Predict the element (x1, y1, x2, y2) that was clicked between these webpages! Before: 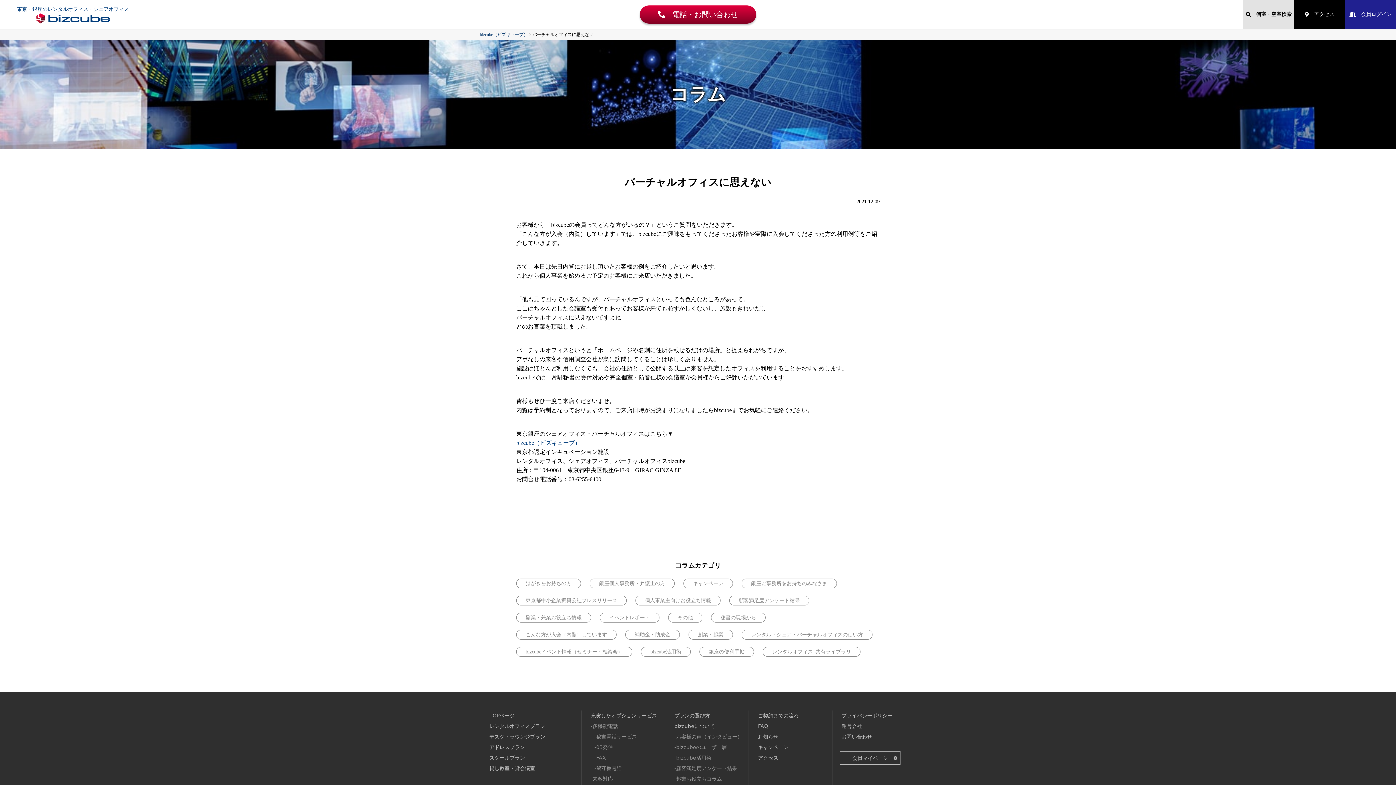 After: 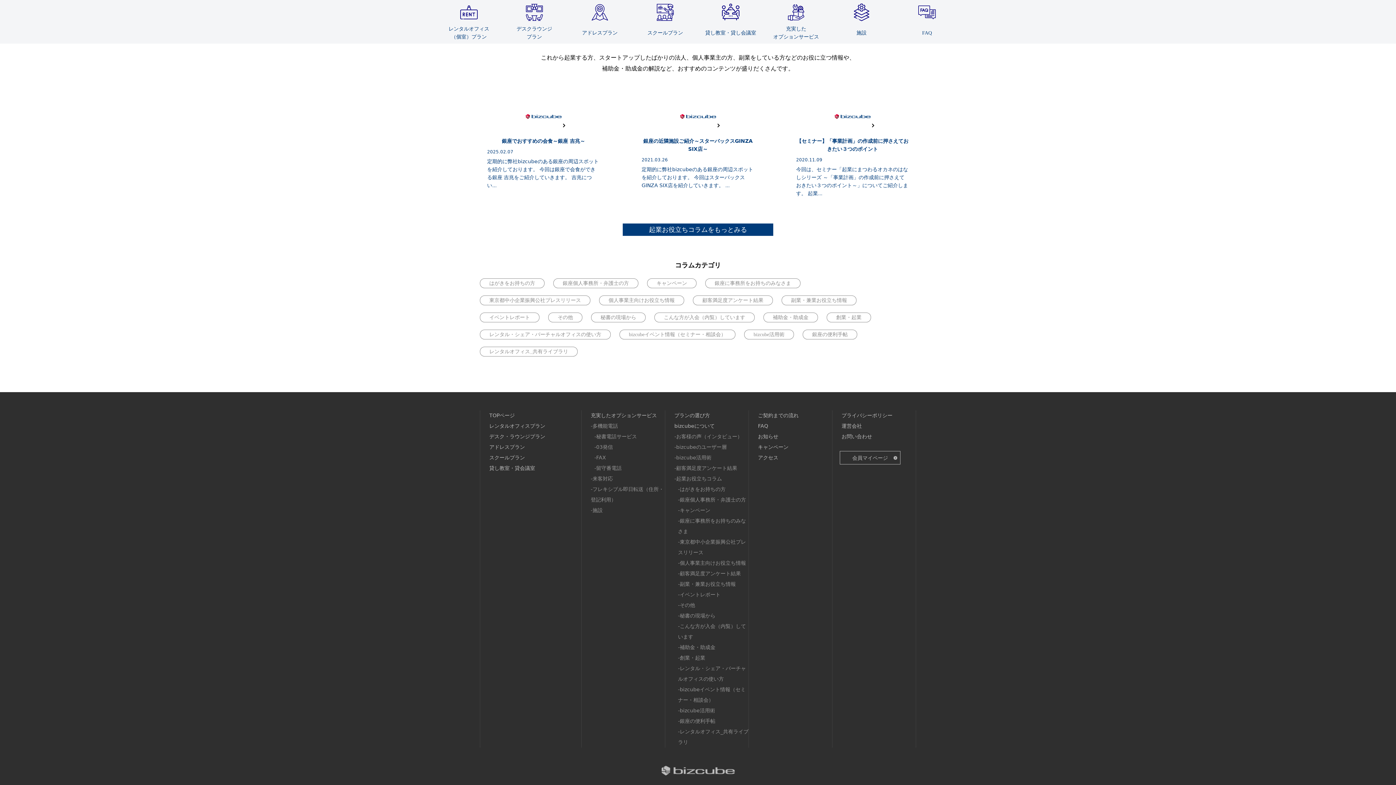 Action: bbox: (674, 776, 722, 782) label: 起業お役立ちコラム